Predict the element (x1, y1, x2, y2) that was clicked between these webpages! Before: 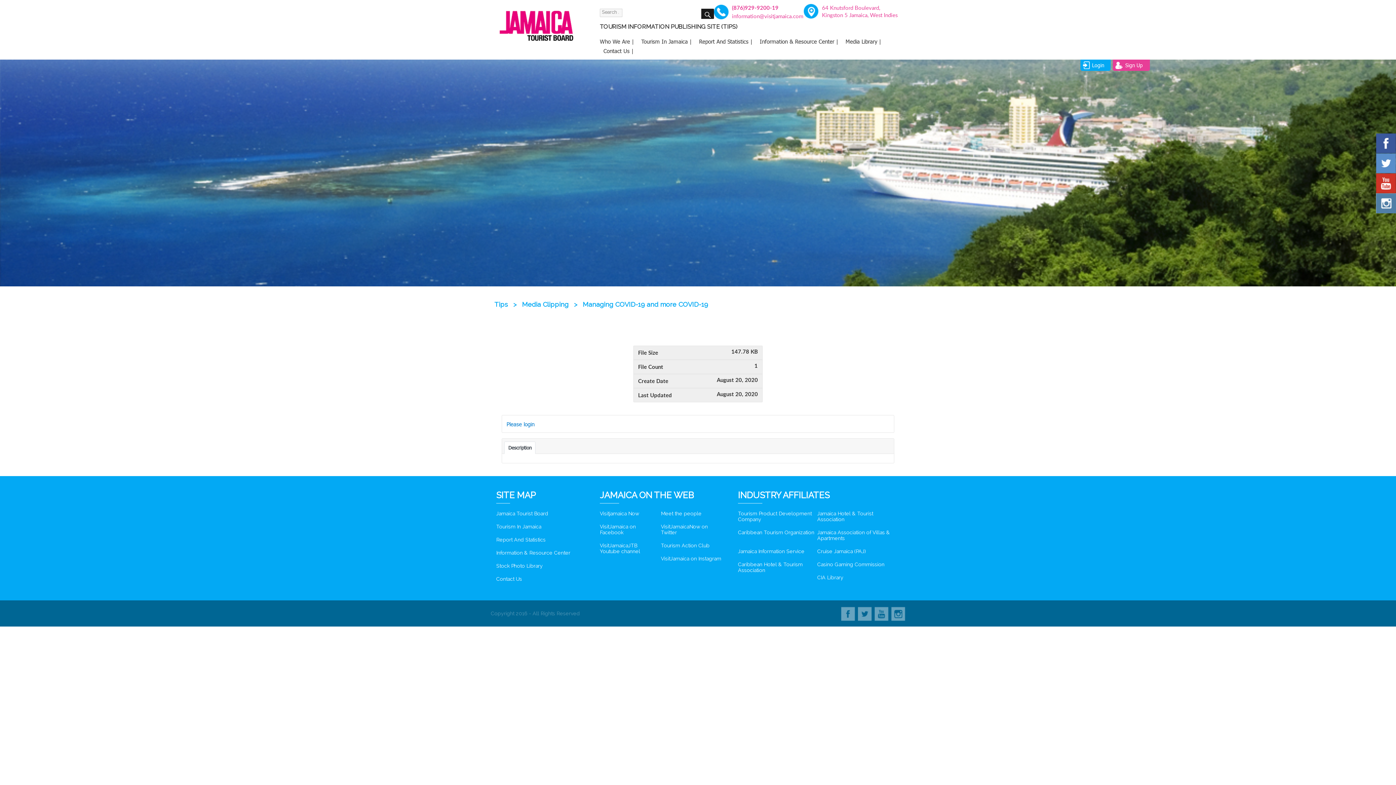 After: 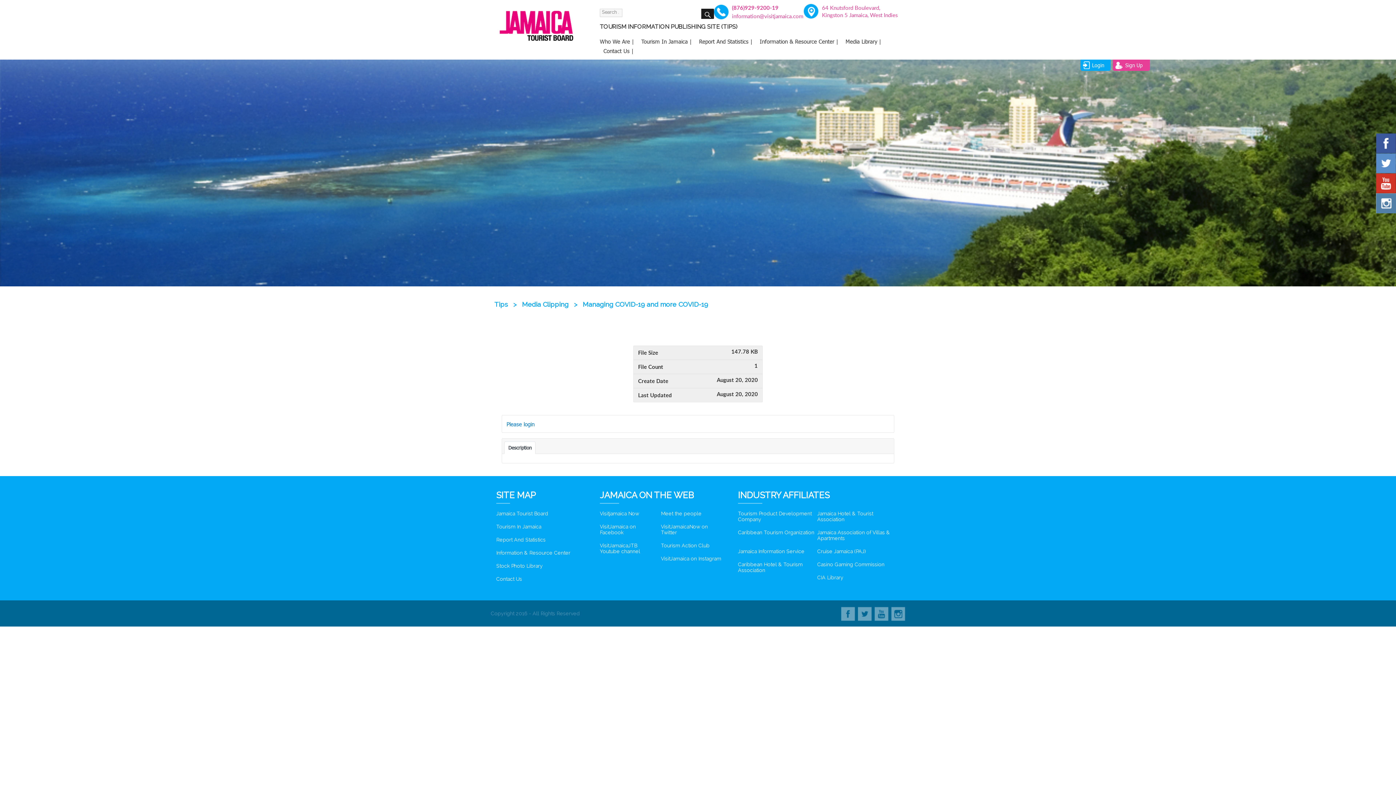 Action: bbox: (504, 441, 535, 454) label: Description